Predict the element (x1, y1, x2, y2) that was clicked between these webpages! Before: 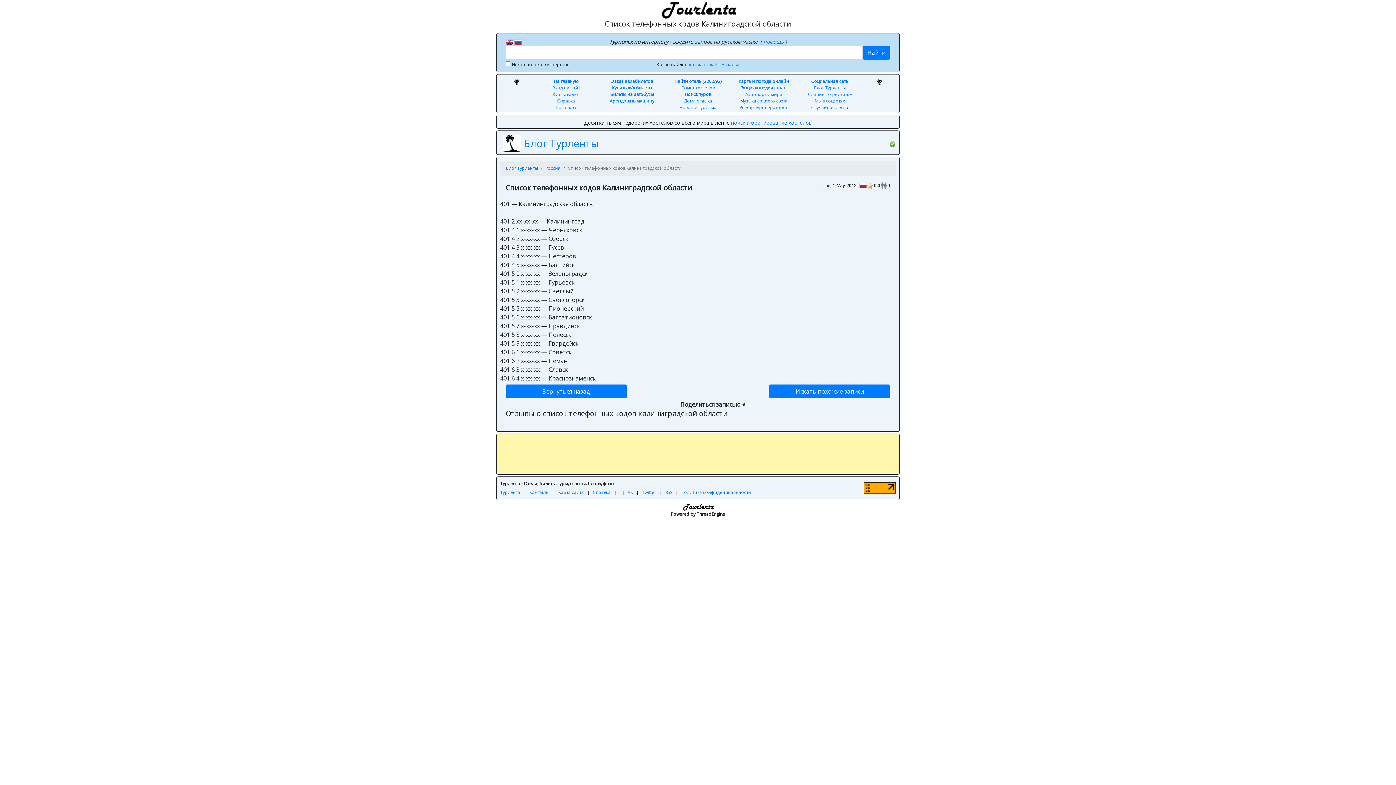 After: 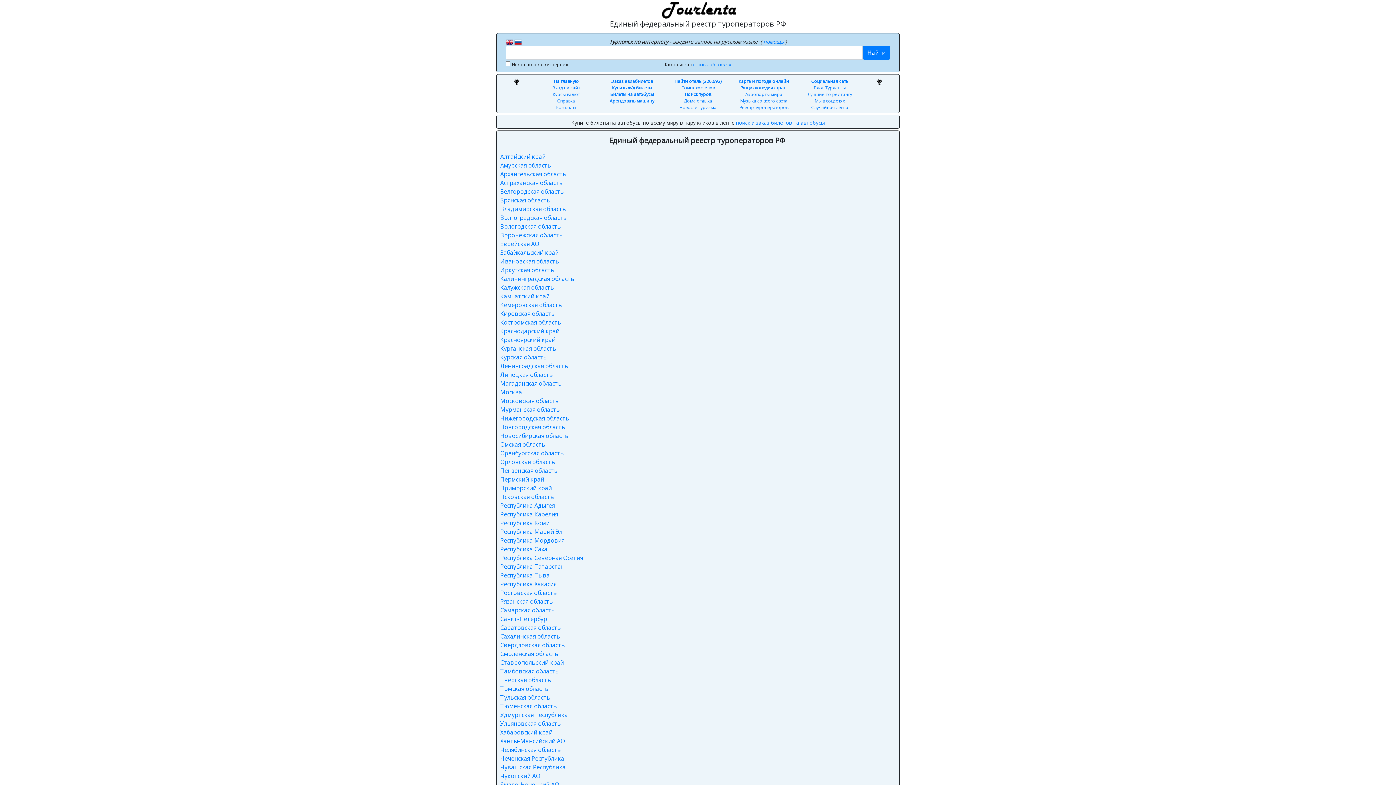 Action: label: Реестр туроператоров bbox: (739, 104, 788, 110)